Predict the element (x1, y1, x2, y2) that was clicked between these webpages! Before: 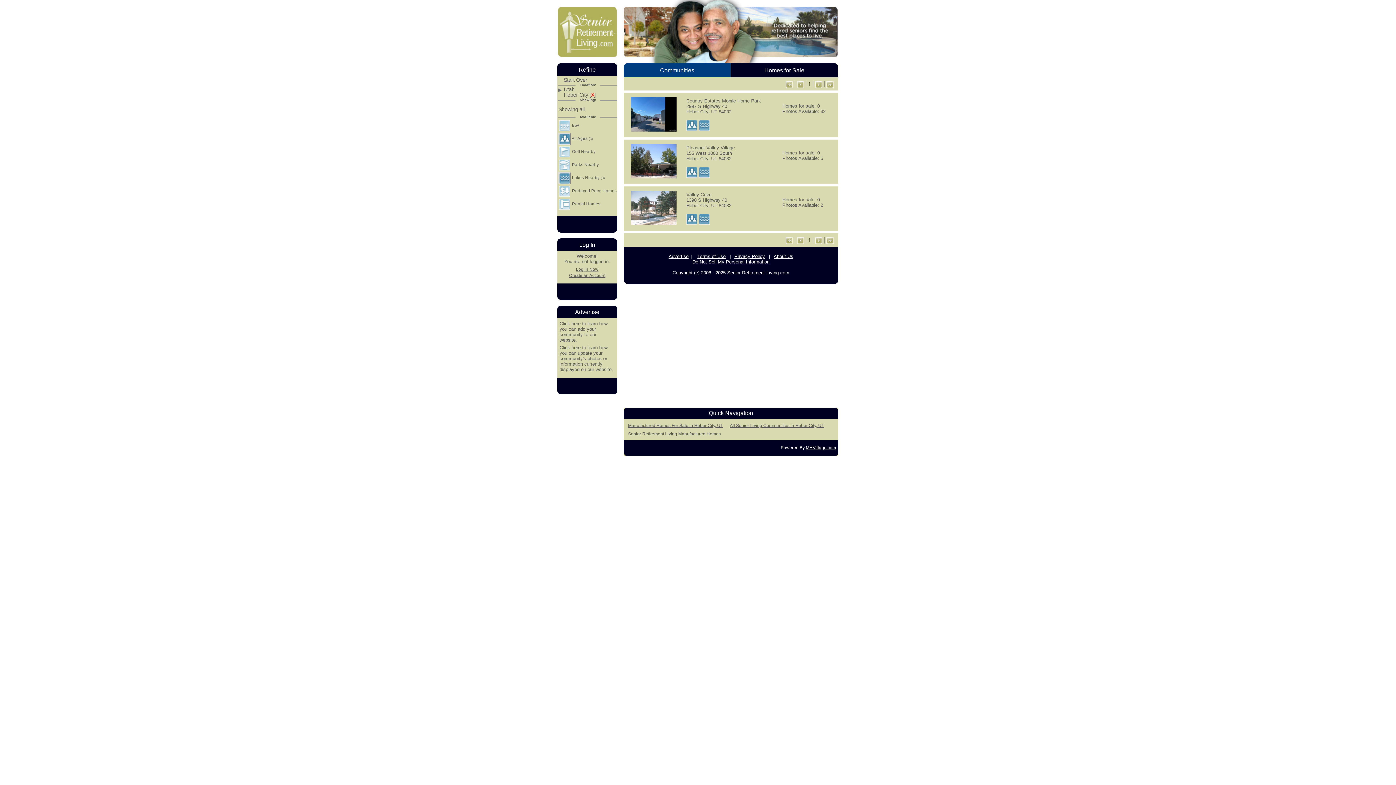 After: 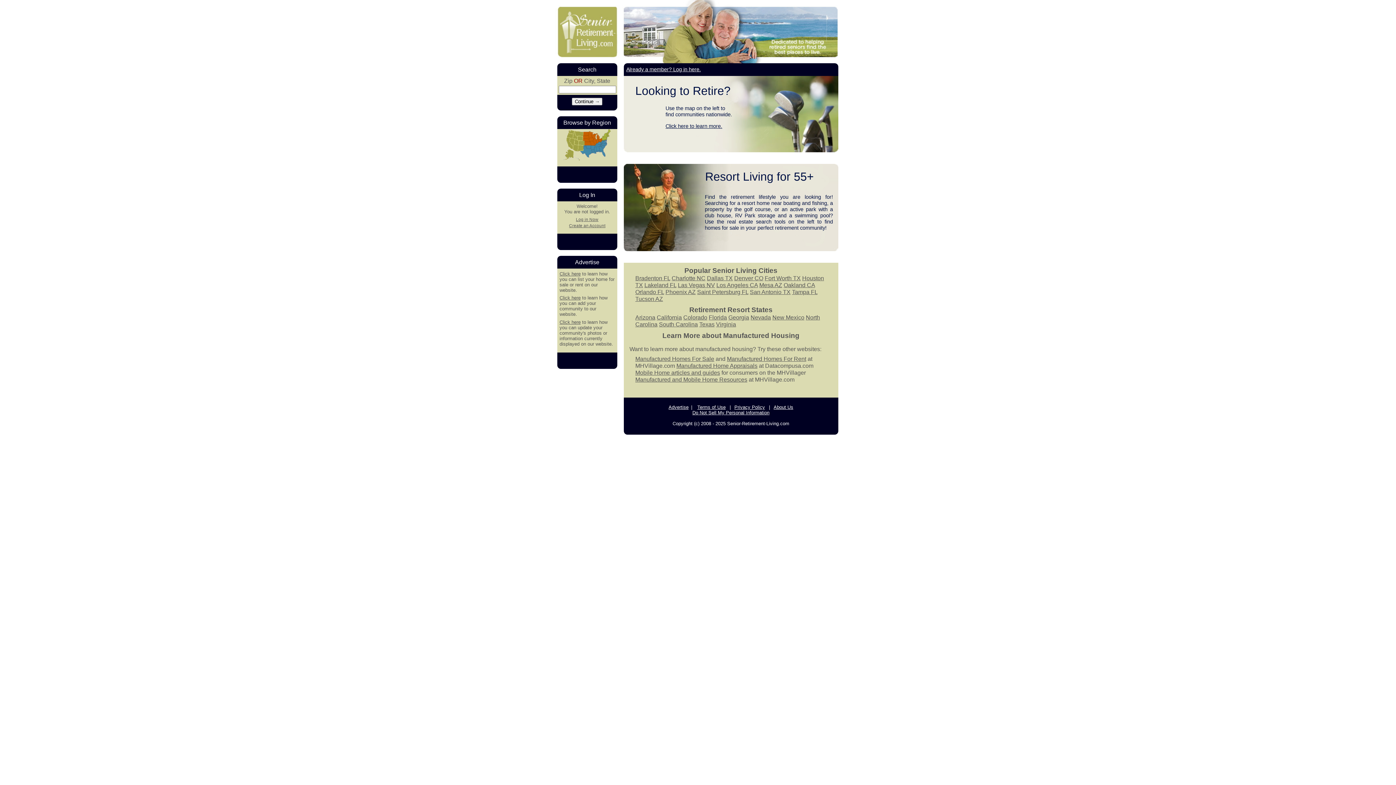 Action: bbox: (628, 431, 720, 436) label: Senior Retirement Living Manufactured Homes